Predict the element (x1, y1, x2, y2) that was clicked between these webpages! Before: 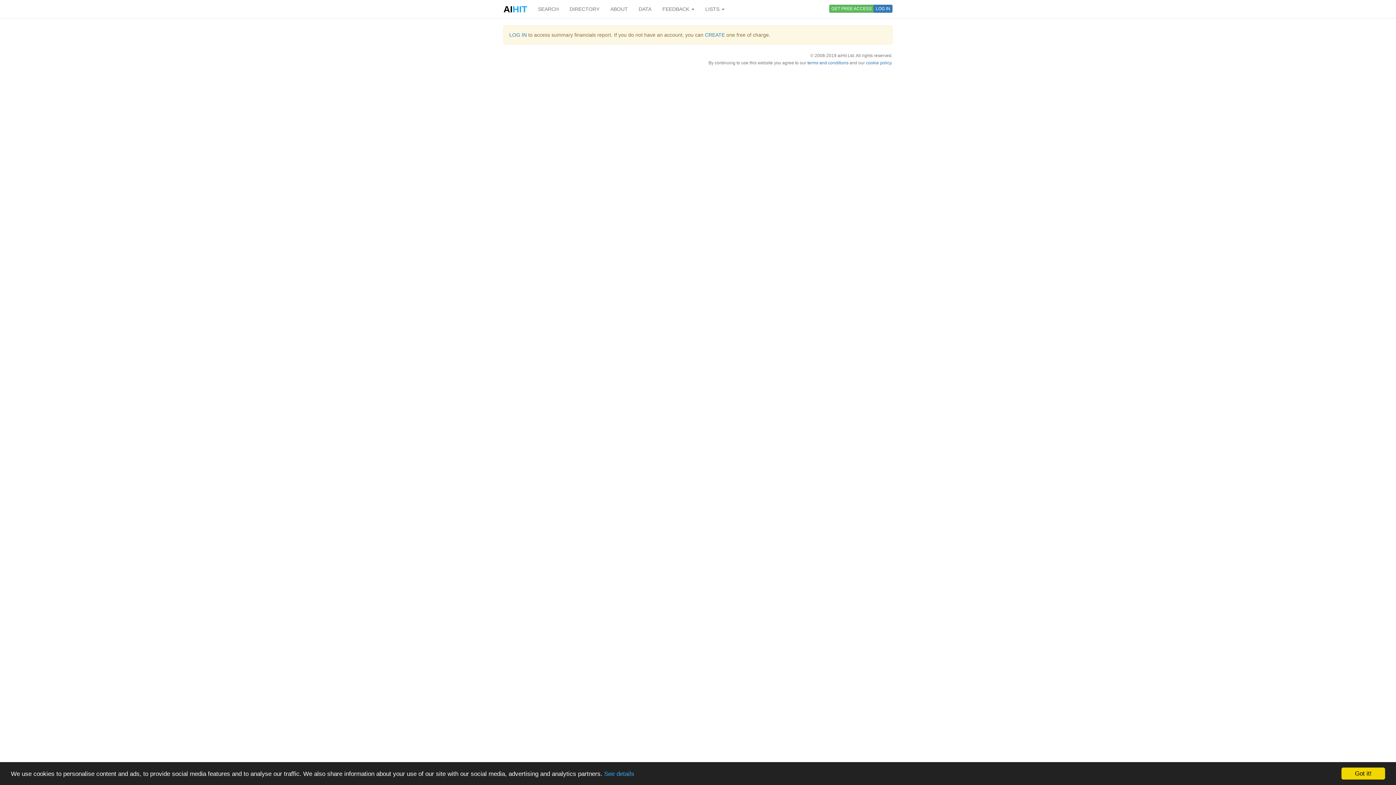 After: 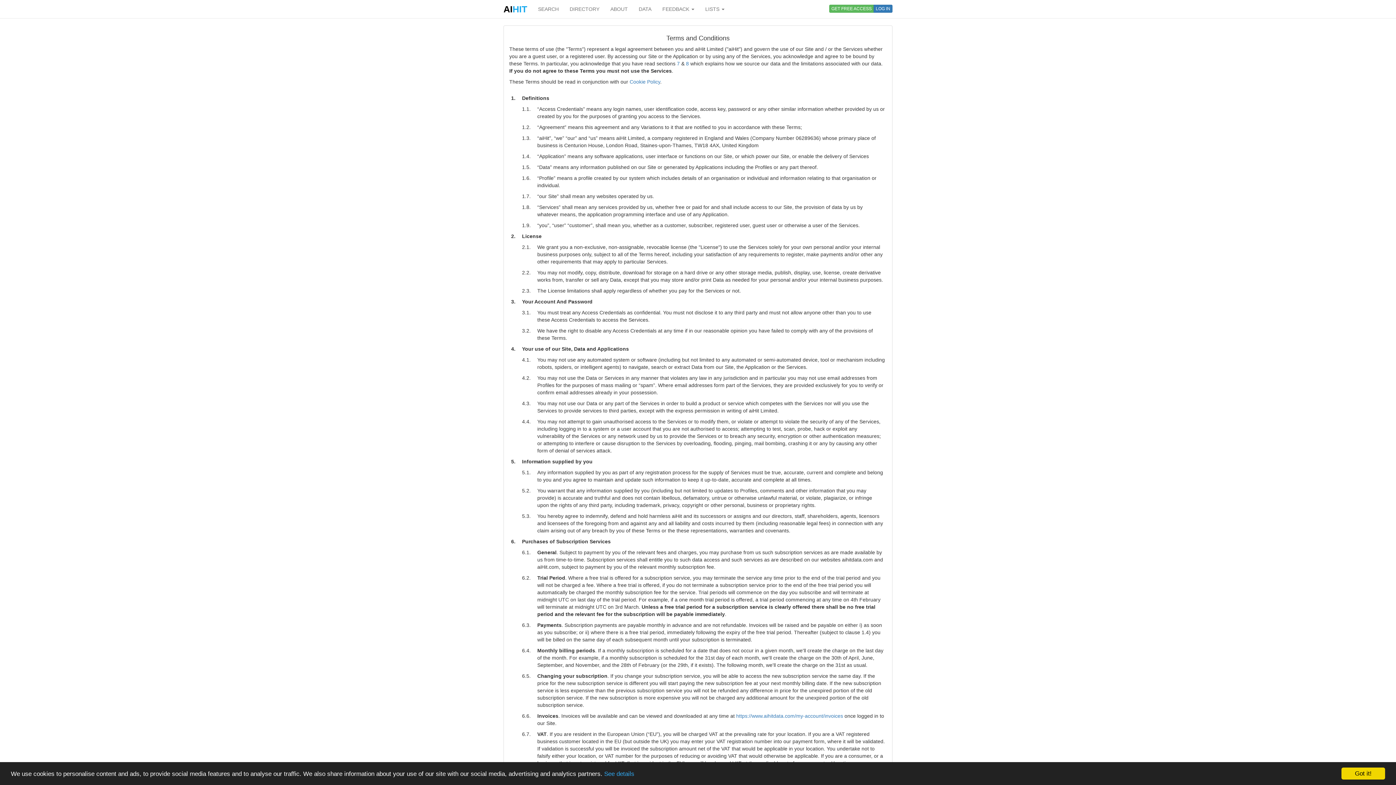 Action: bbox: (807, 60, 848, 65) label: terms and conditions